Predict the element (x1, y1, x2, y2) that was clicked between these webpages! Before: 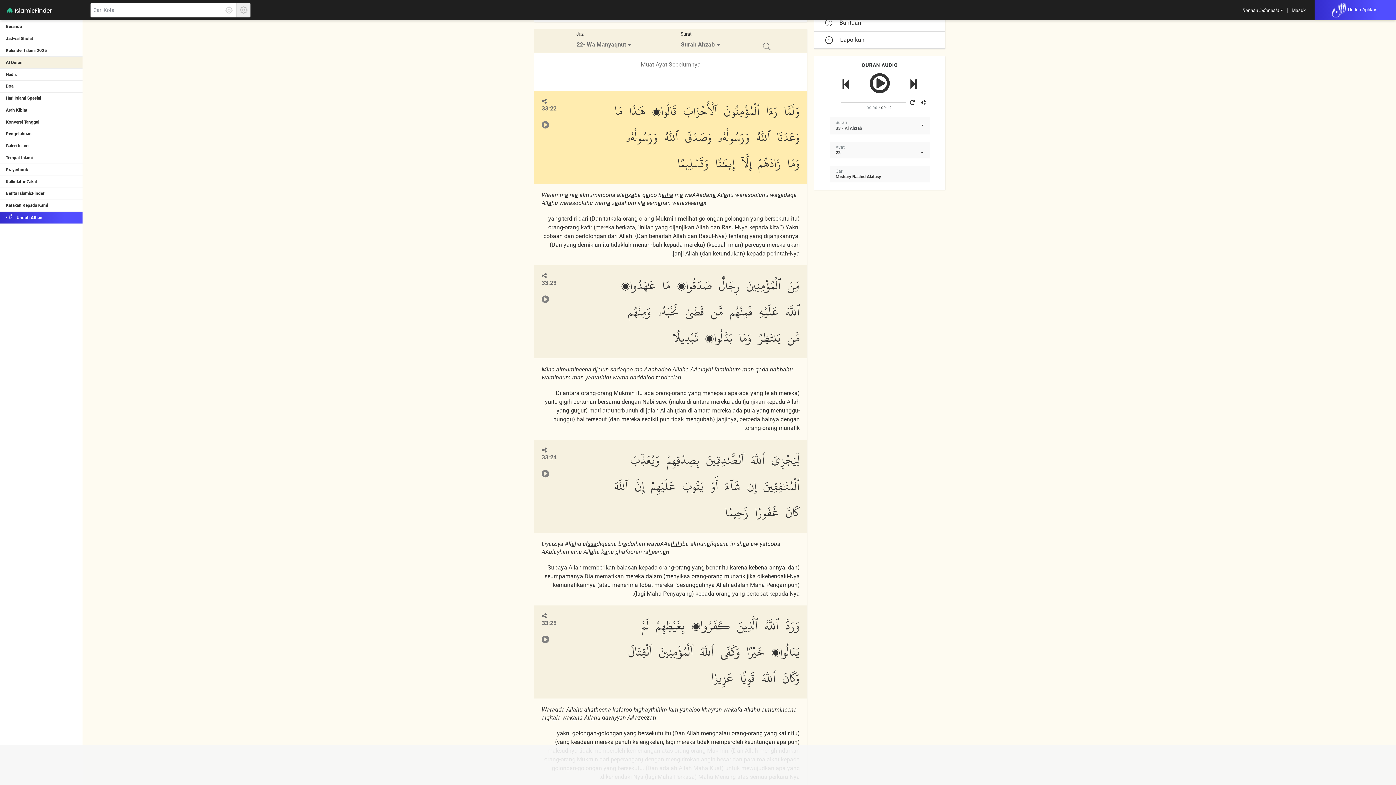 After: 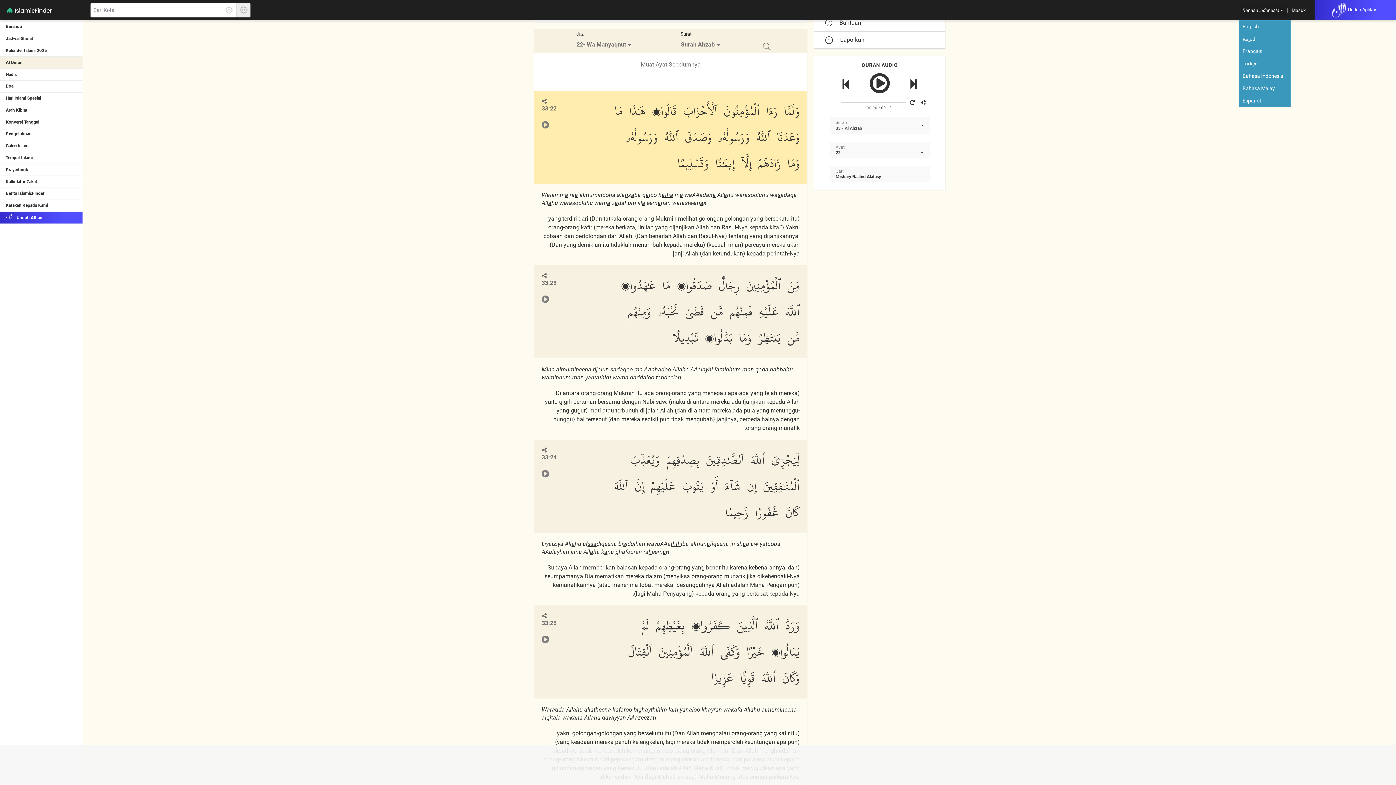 Action: label: Bahasa Indonesia  bbox: (1239, 3, 1286, 16)